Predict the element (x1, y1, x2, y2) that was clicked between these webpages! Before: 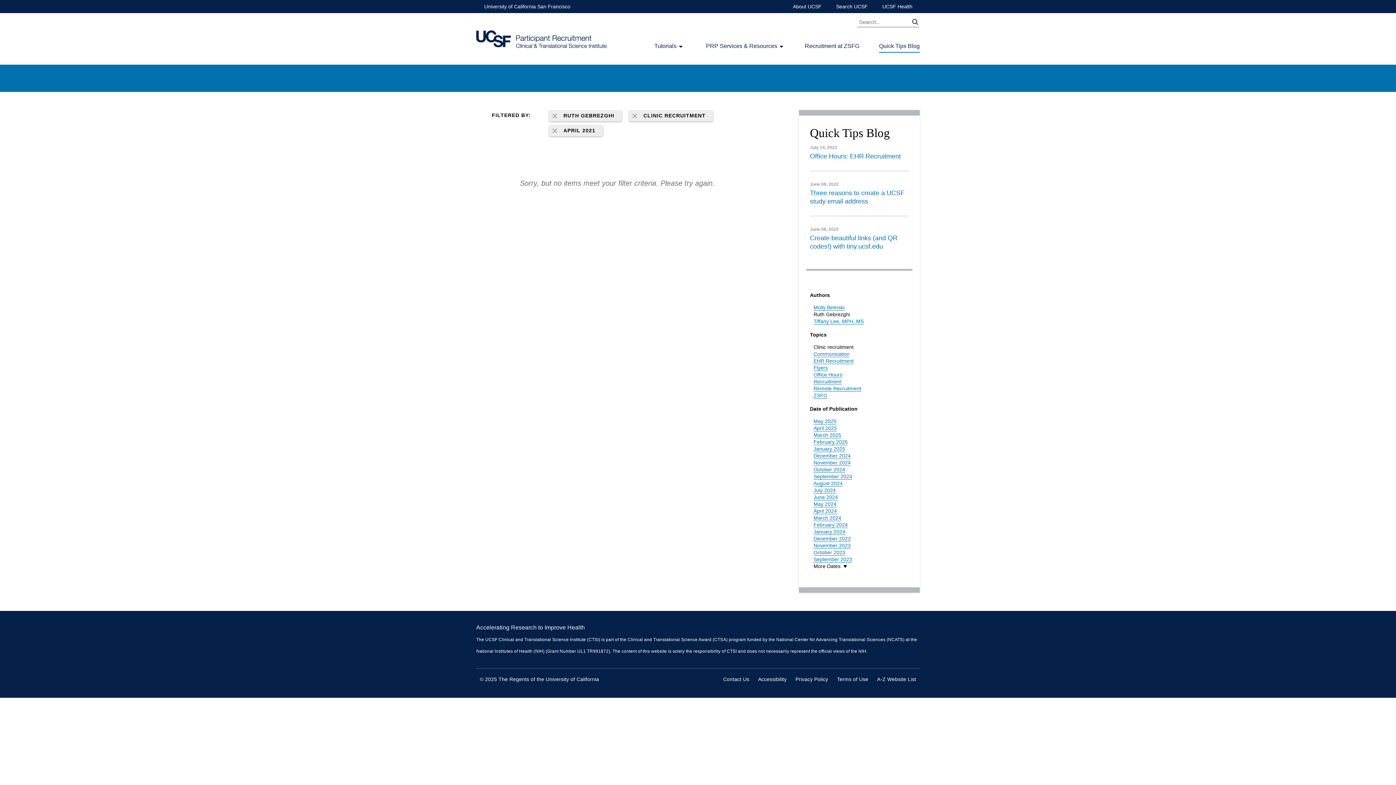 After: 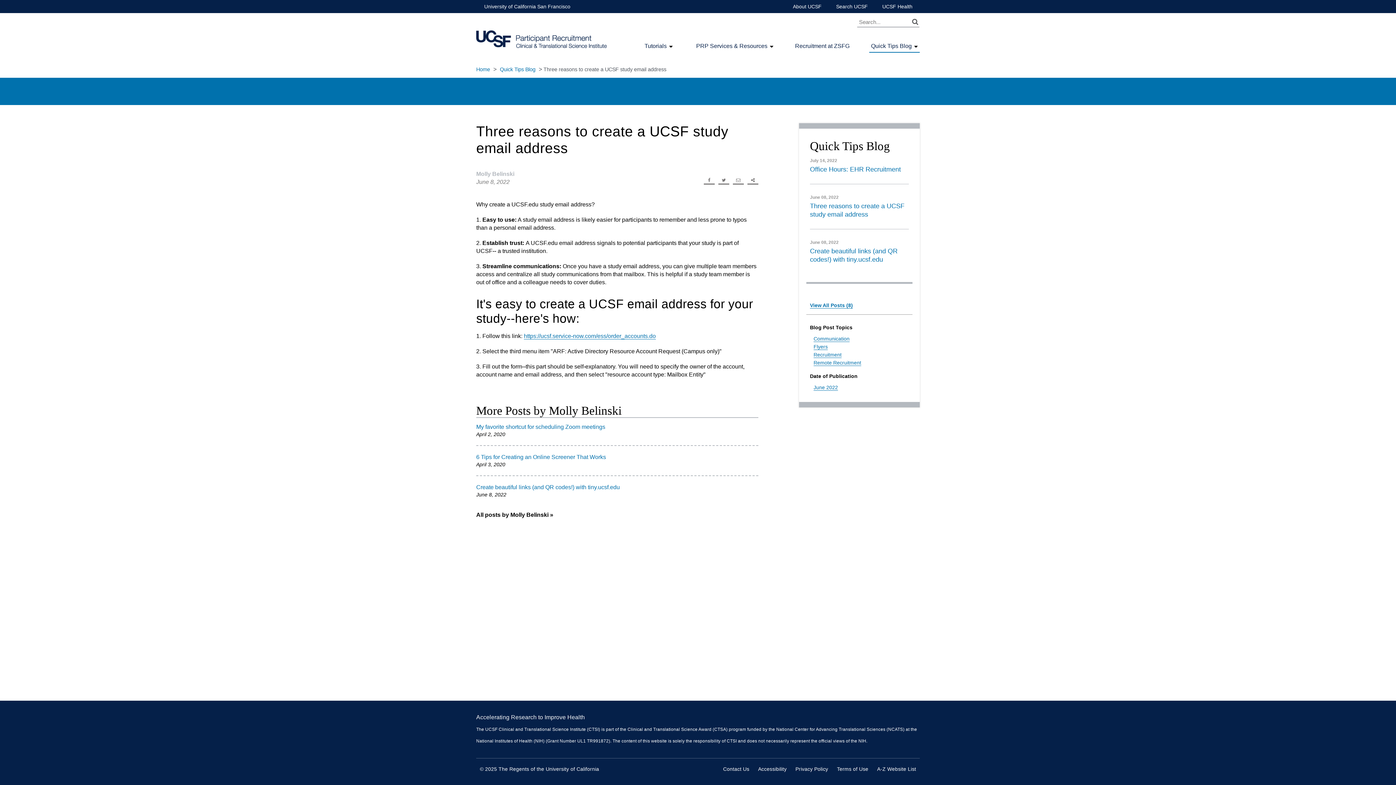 Action: label: Three reasons to create a UCSF study email address bbox: (810, 189, 909, 205)